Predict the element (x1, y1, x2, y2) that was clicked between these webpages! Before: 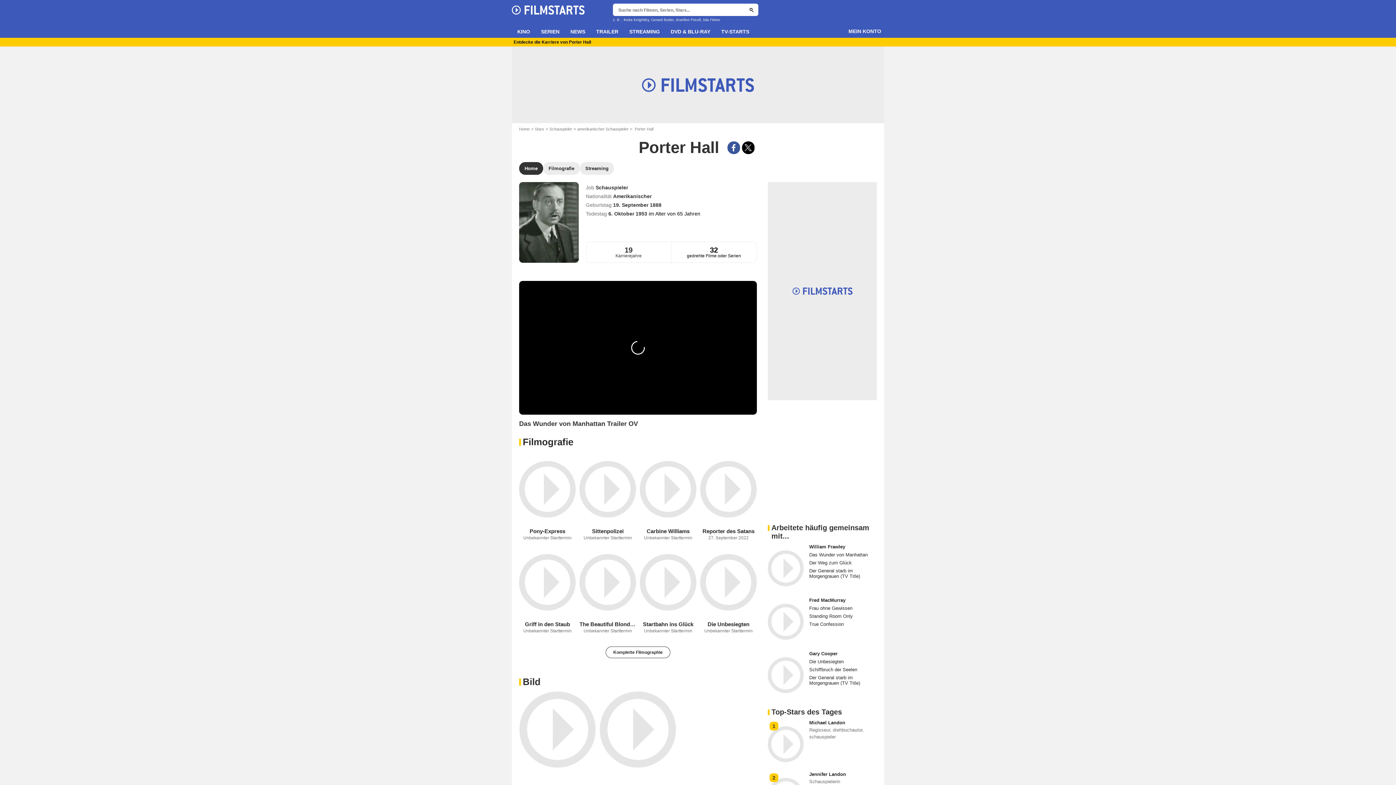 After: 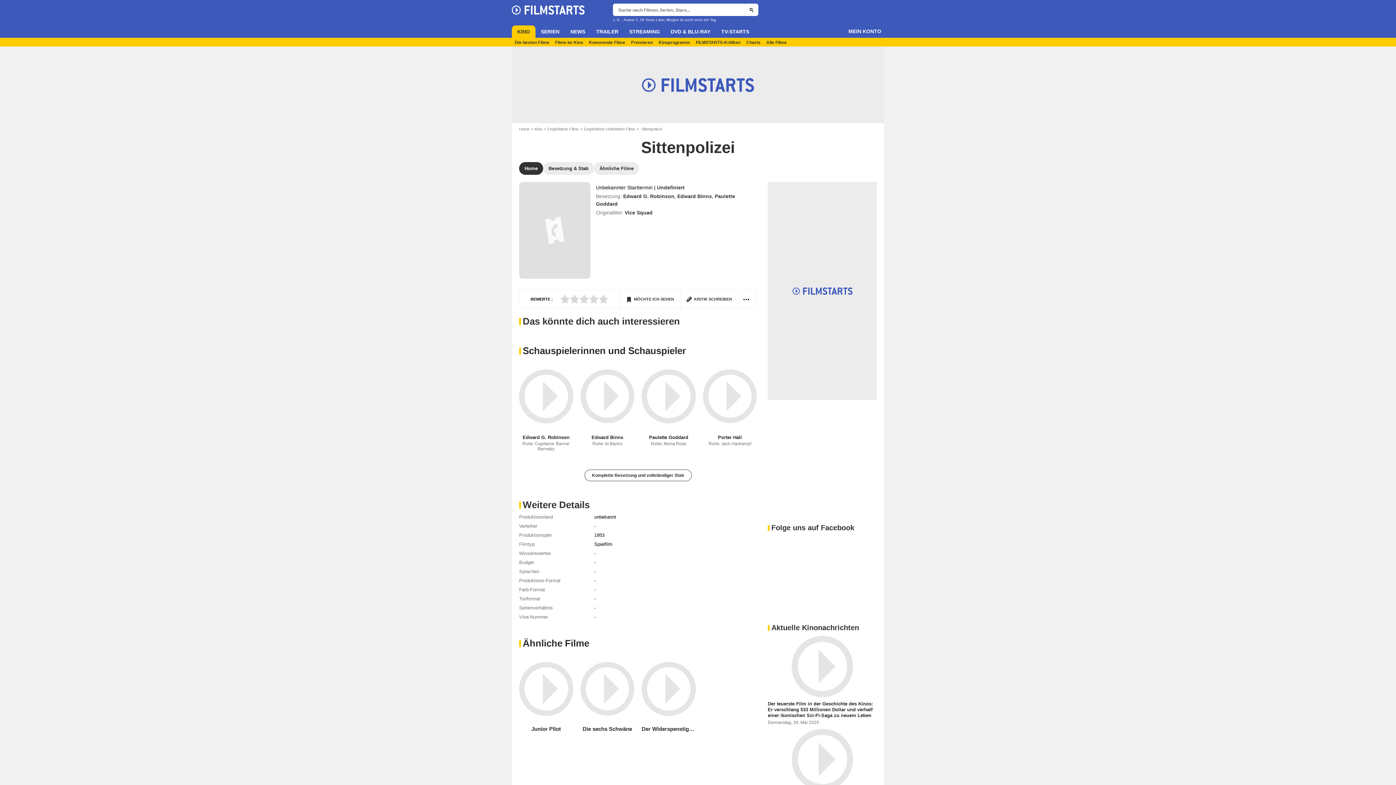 Action: bbox: (579, 451, 636, 527)